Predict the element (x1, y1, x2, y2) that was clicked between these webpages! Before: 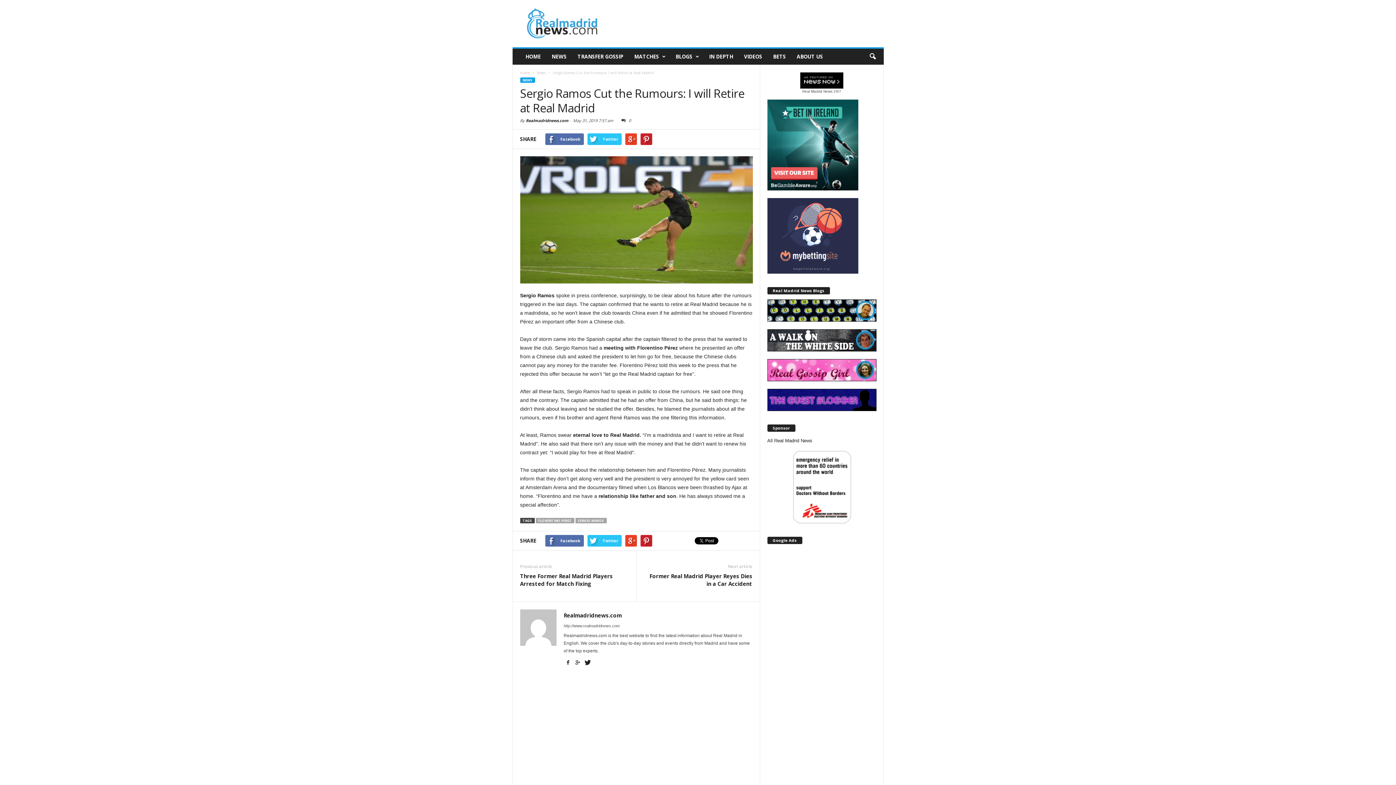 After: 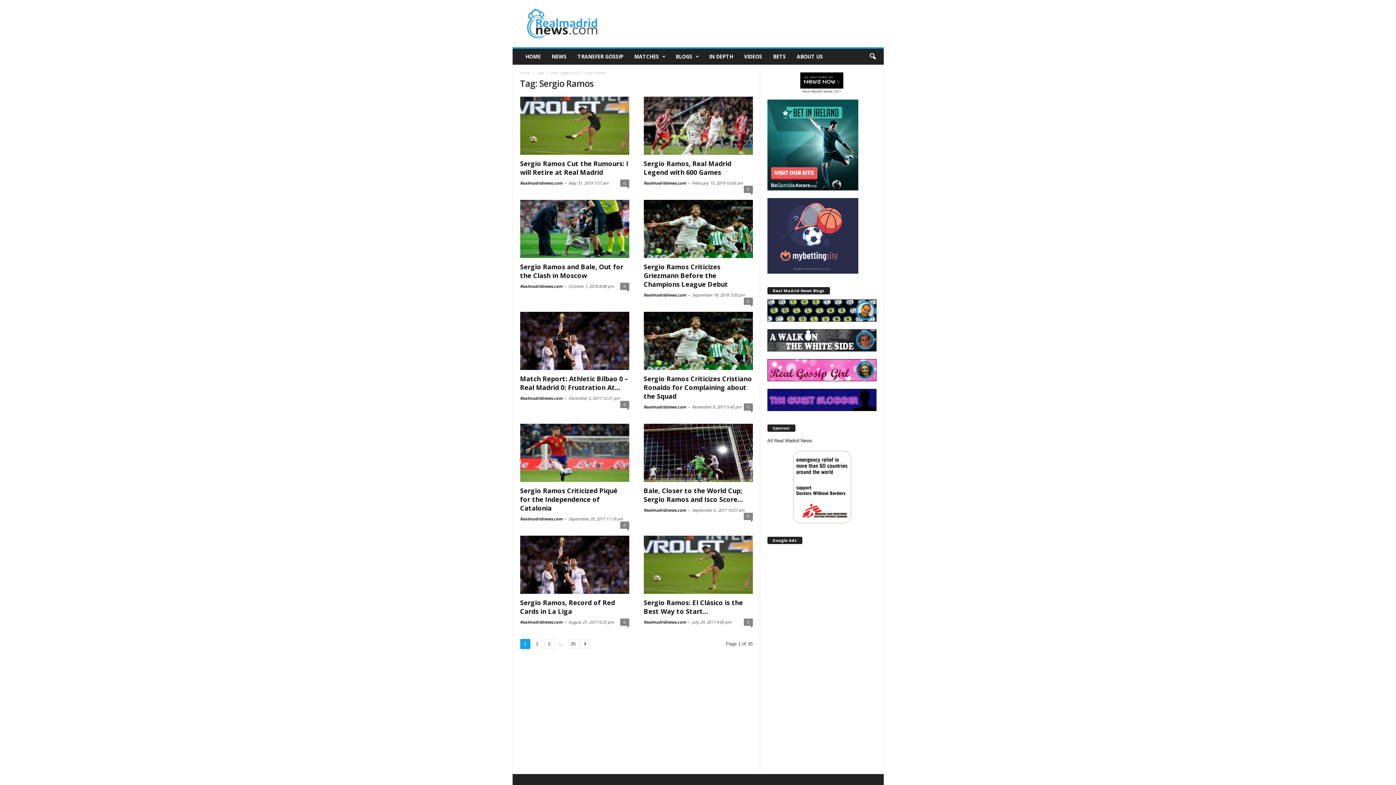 Action: bbox: (575, 518, 606, 523) label: SERGIO RAMOS